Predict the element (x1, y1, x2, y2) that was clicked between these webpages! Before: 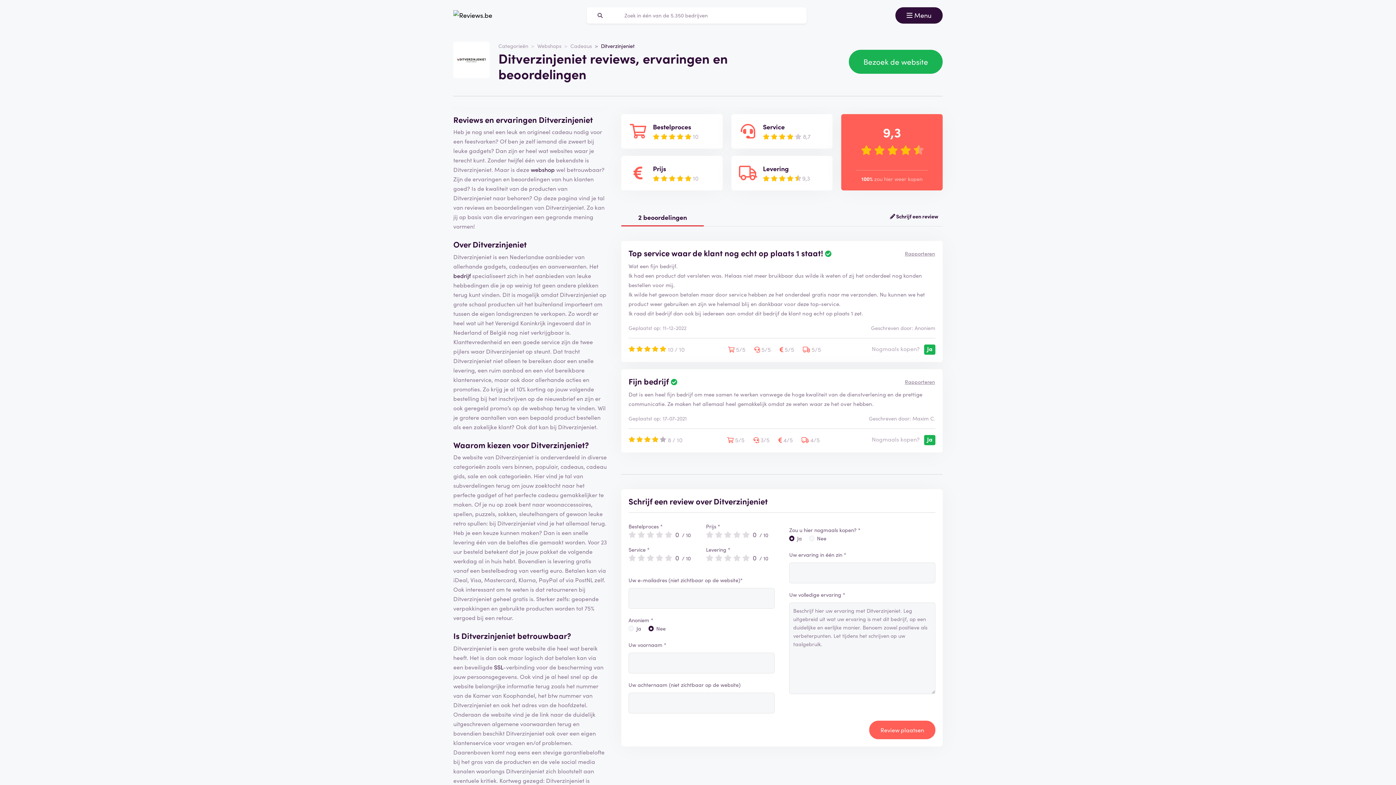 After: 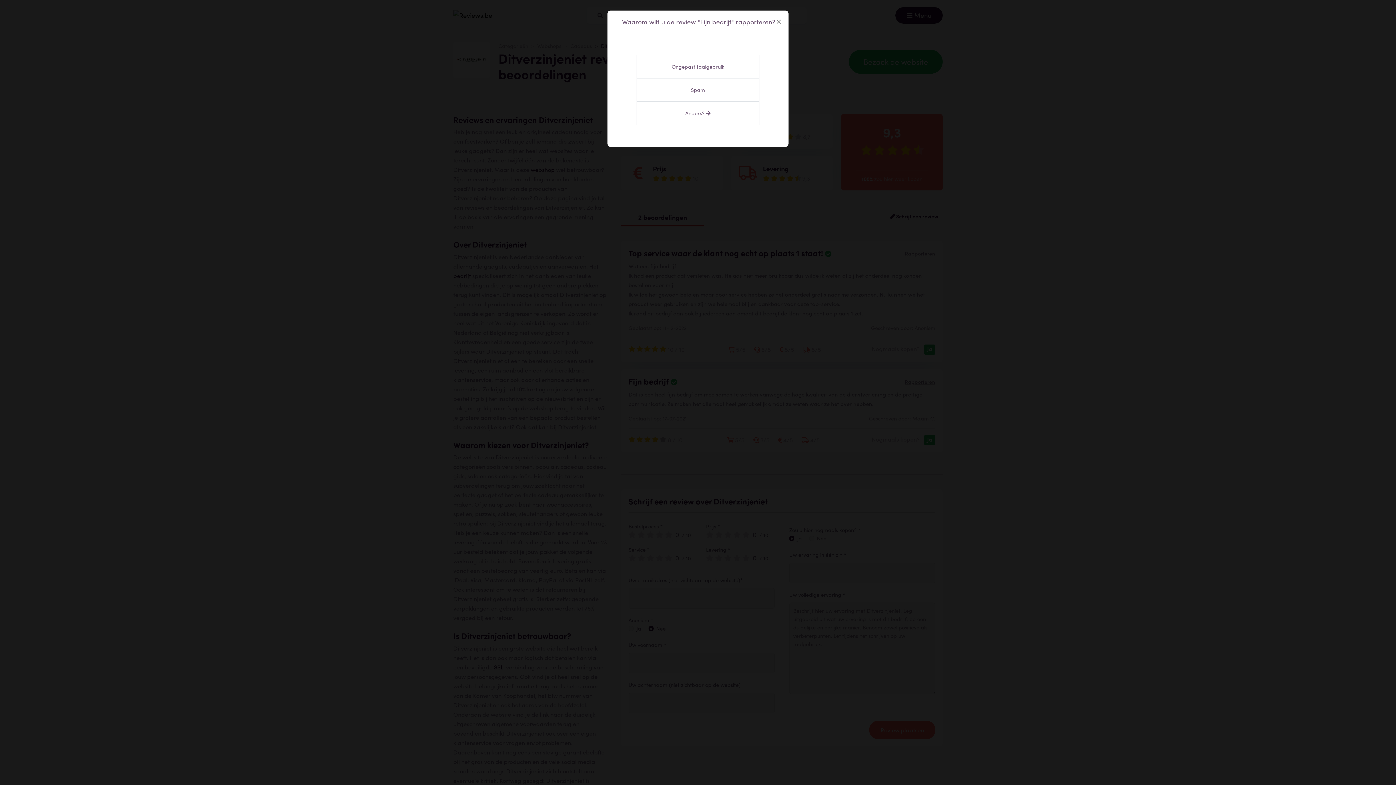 Action: label: Rapporteren bbox: (904, 377, 935, 386)